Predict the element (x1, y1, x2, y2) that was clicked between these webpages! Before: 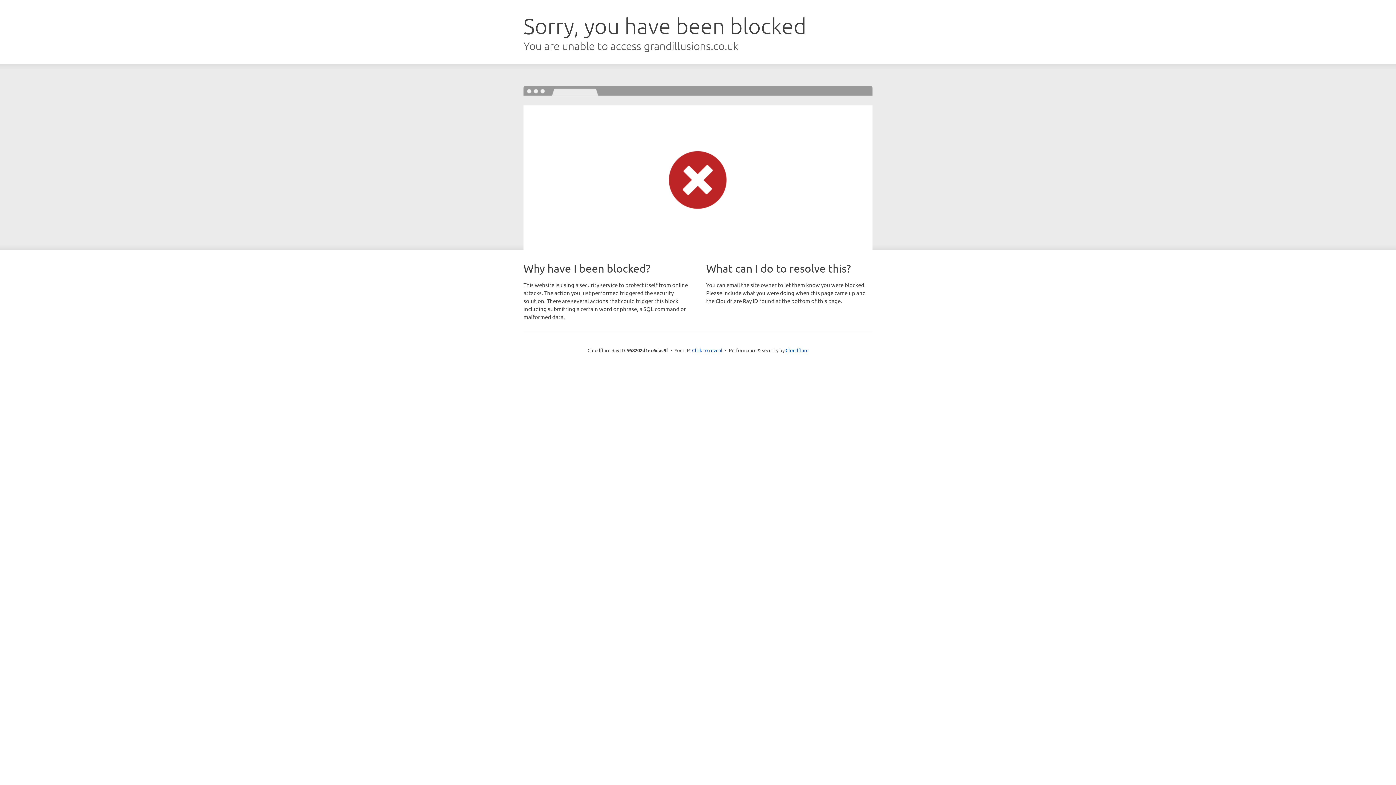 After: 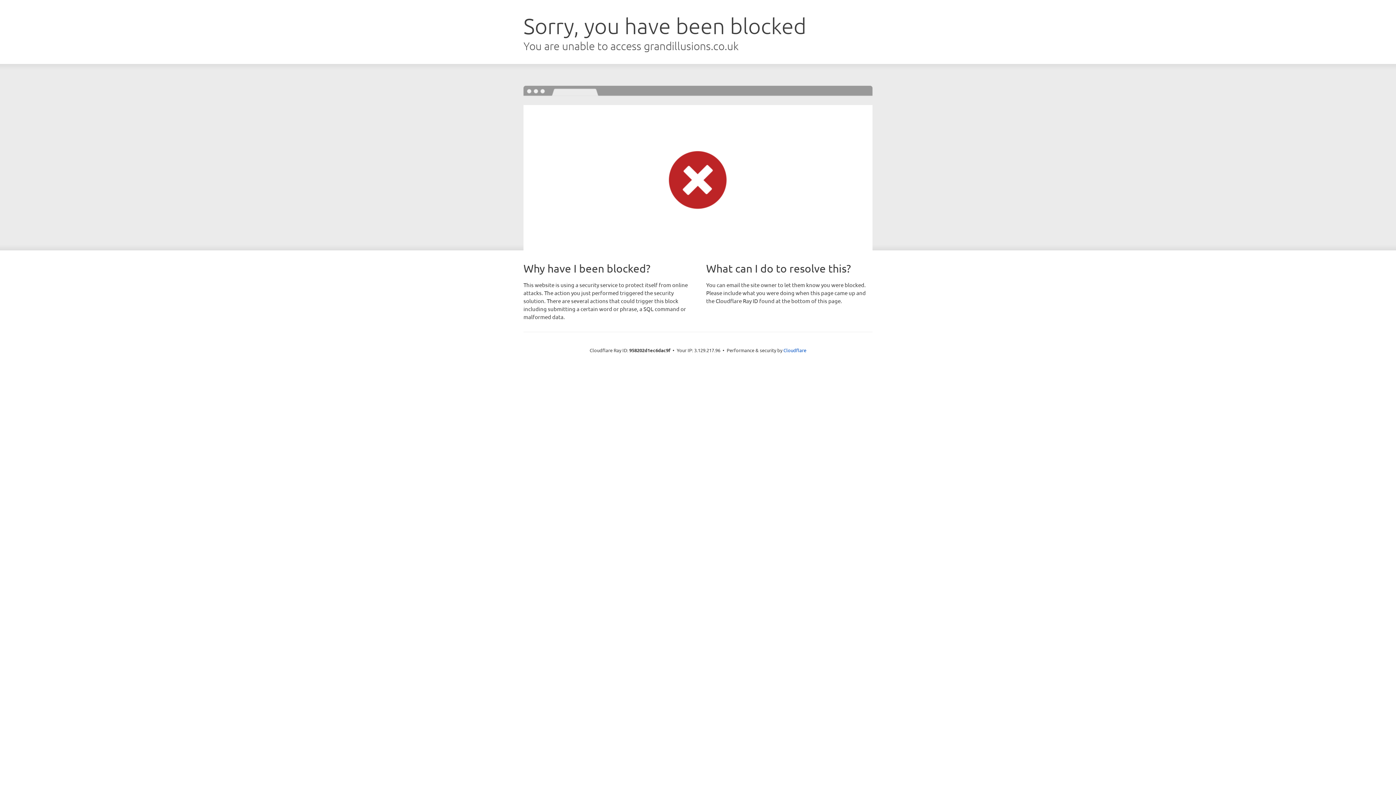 Action: label: Click to reveal bbox: (692, 346, 722, 353)